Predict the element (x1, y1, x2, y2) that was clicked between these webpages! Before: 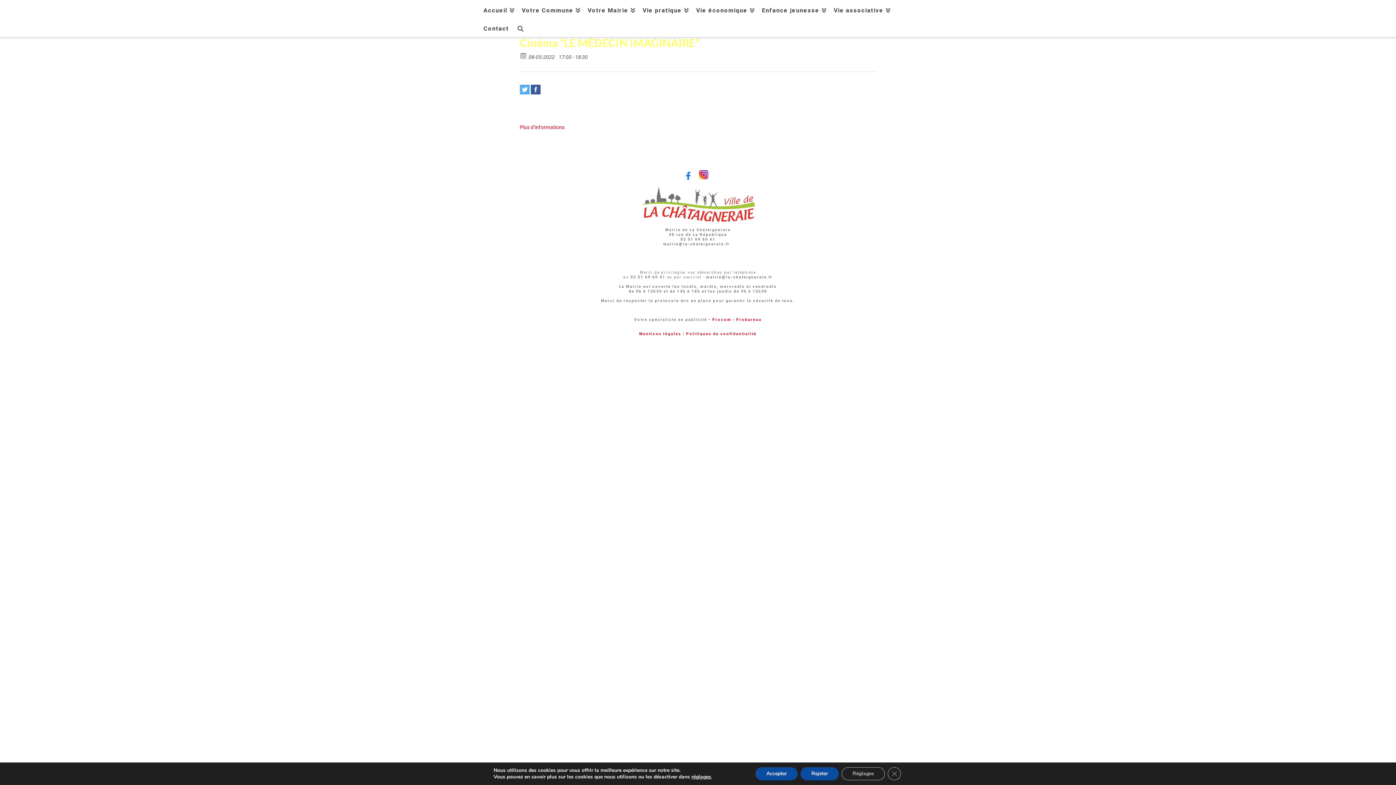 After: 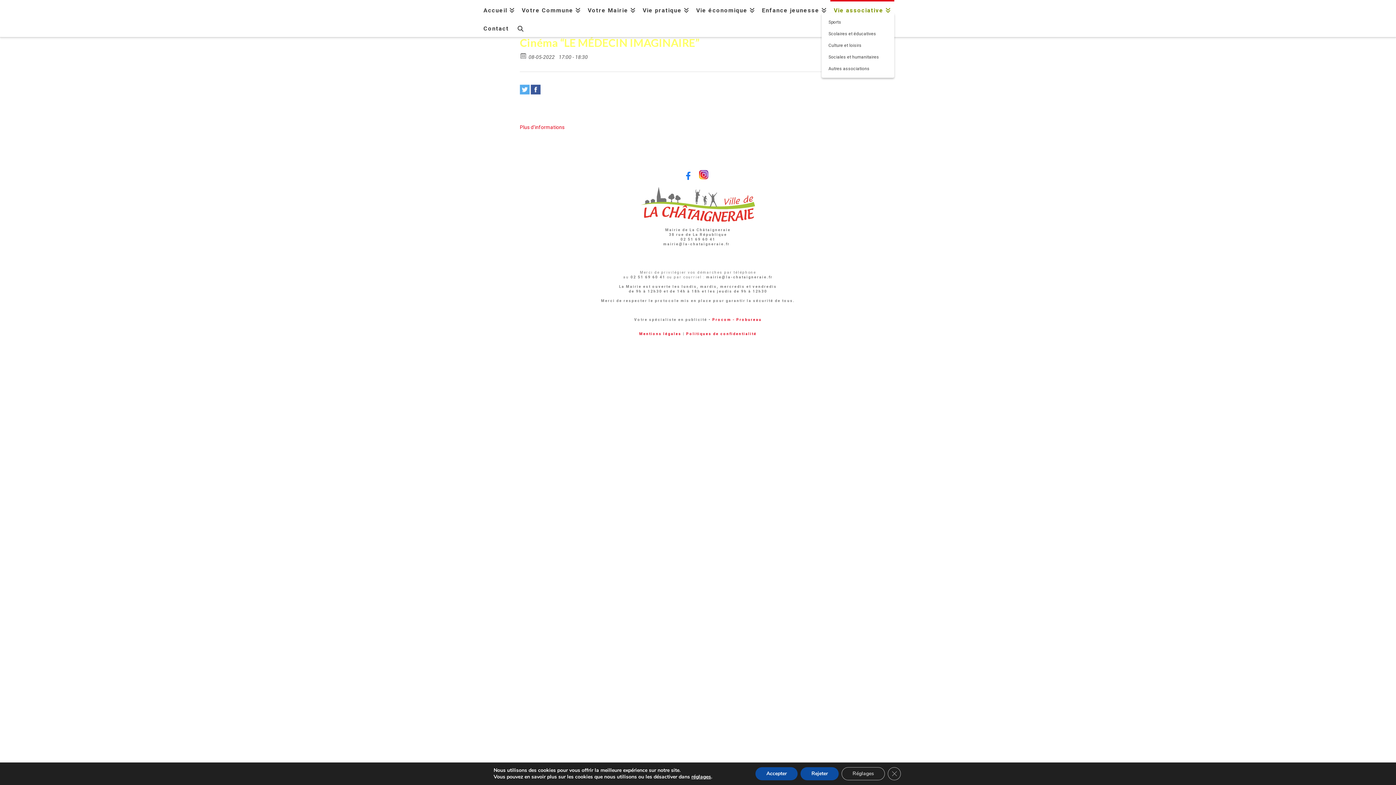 Action: label: Vie associative bbox: (830, 0, 894, 18)